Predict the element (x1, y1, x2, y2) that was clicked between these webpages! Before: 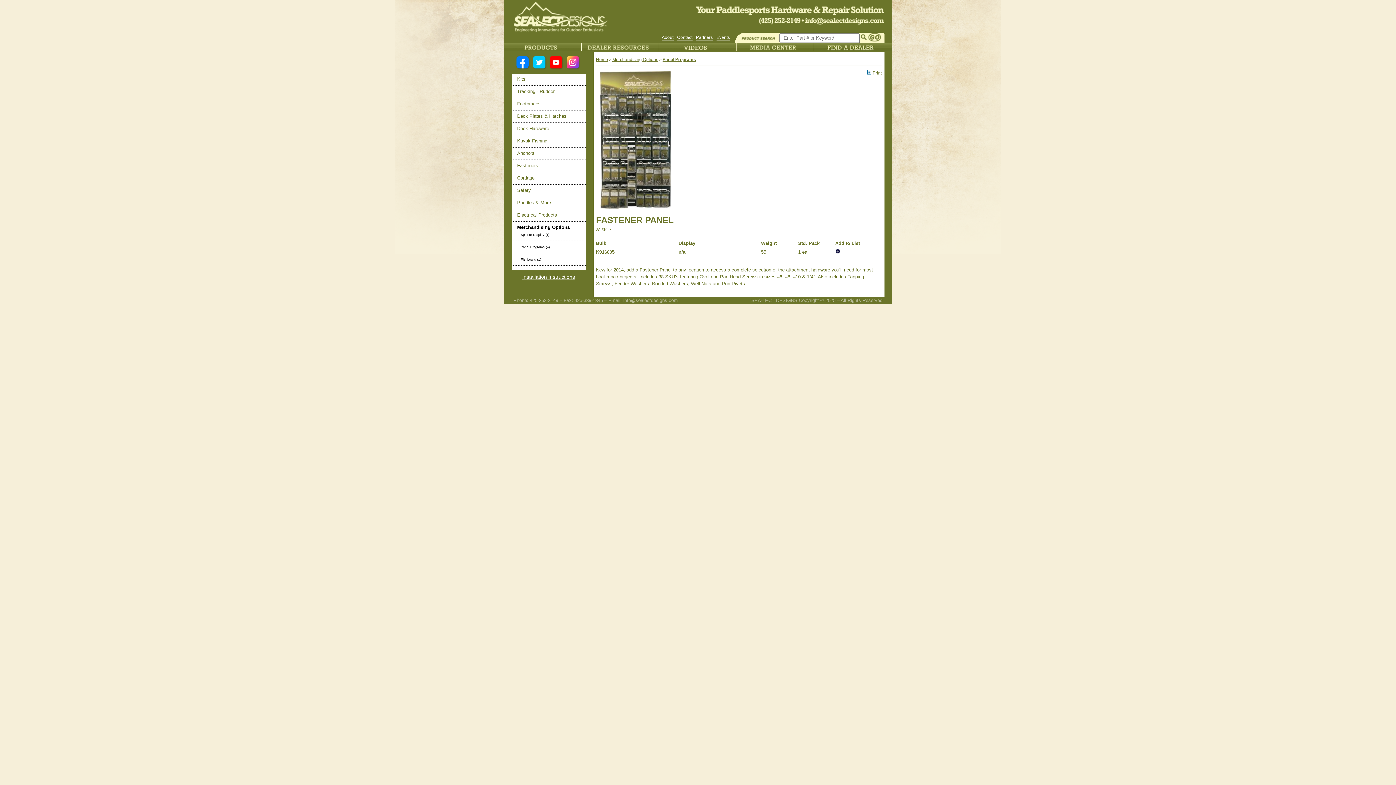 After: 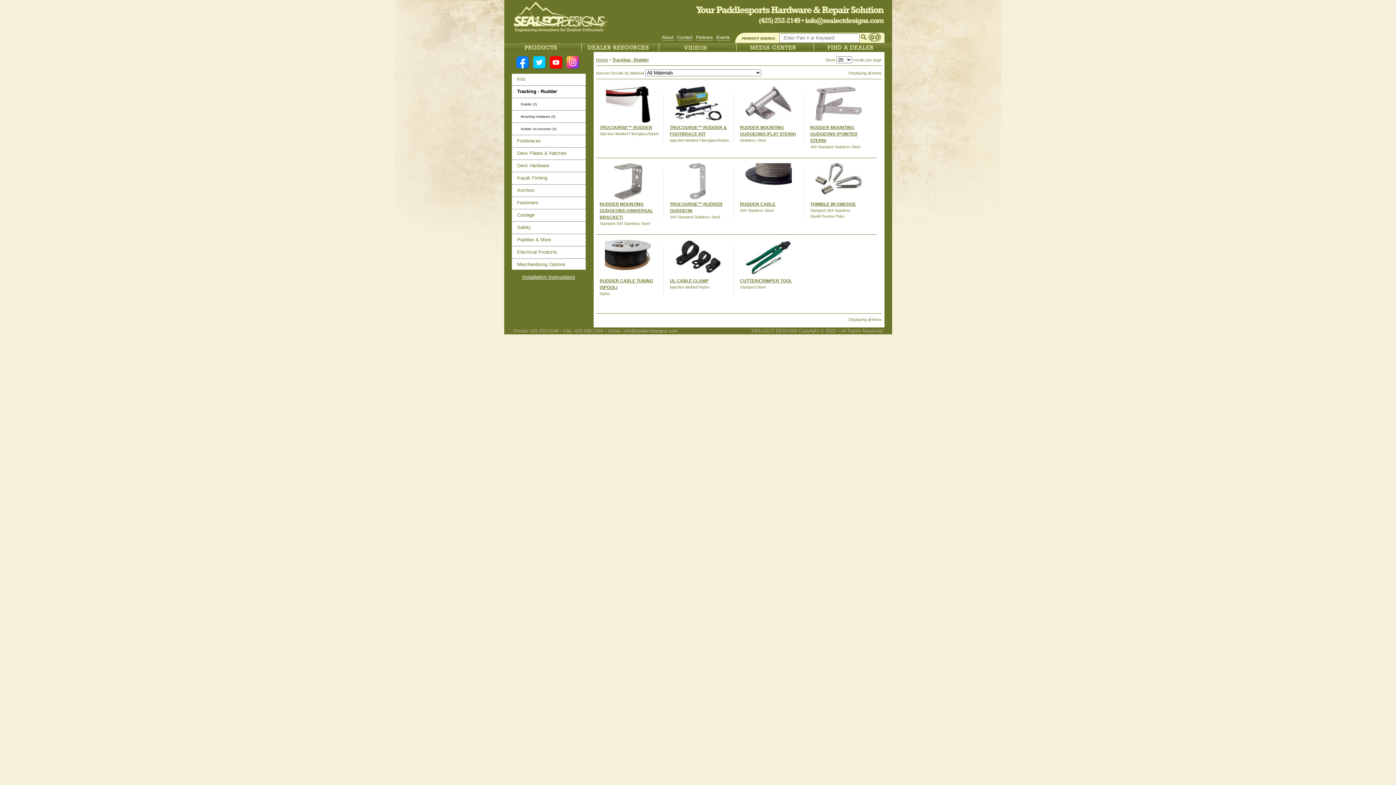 Action: bbox: (517, 88, 554, 94) label: Tracking - Rudder